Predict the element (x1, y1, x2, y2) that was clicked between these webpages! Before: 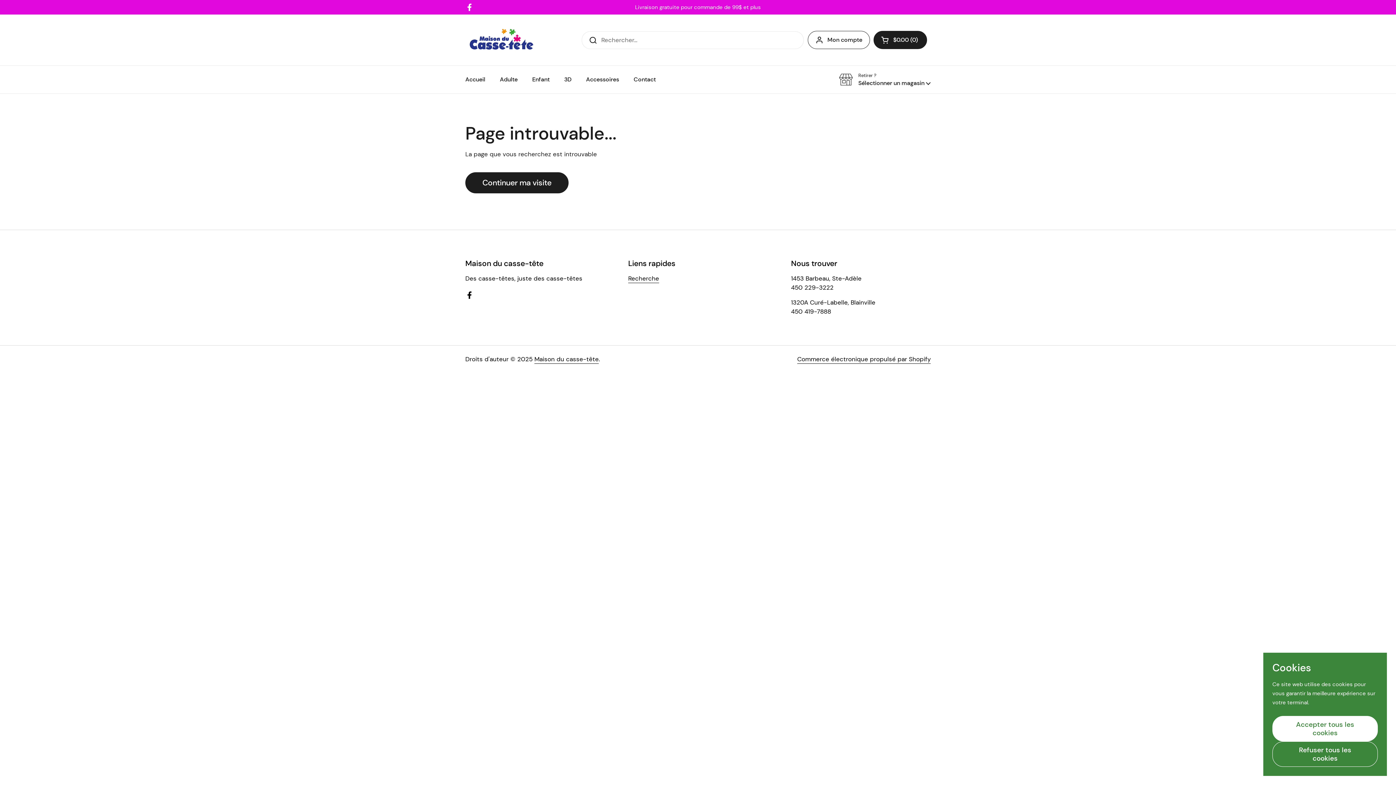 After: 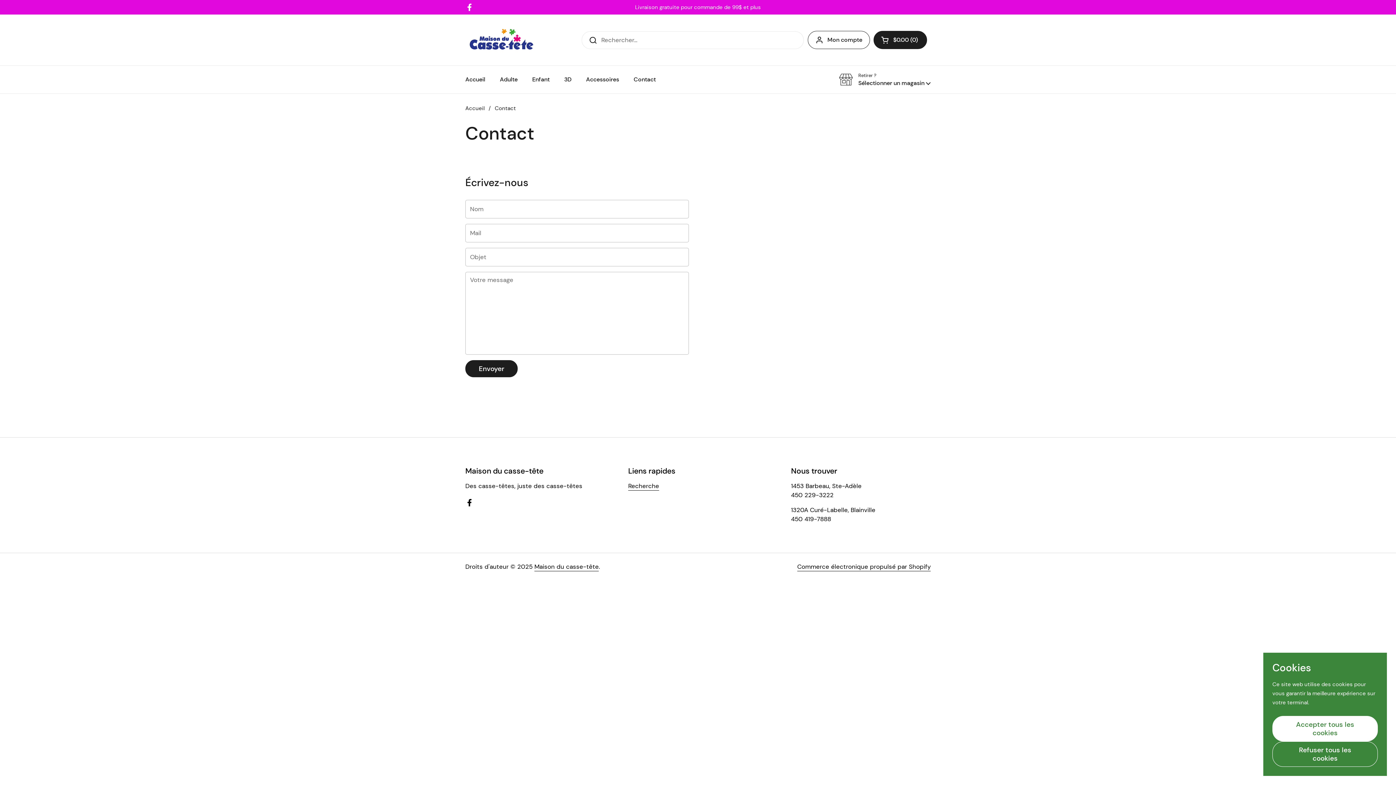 Action: bbox: (626, 71, 663, 88) label: Contact